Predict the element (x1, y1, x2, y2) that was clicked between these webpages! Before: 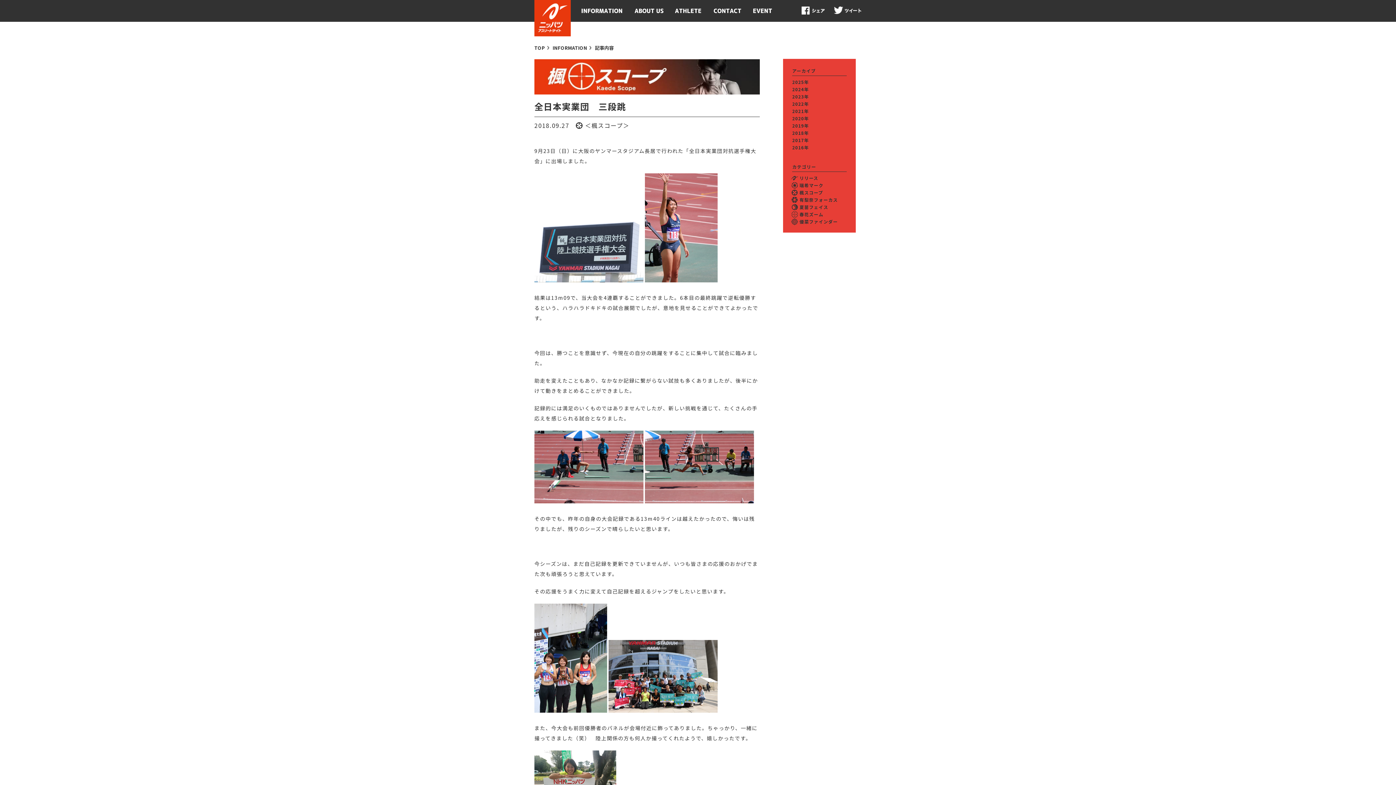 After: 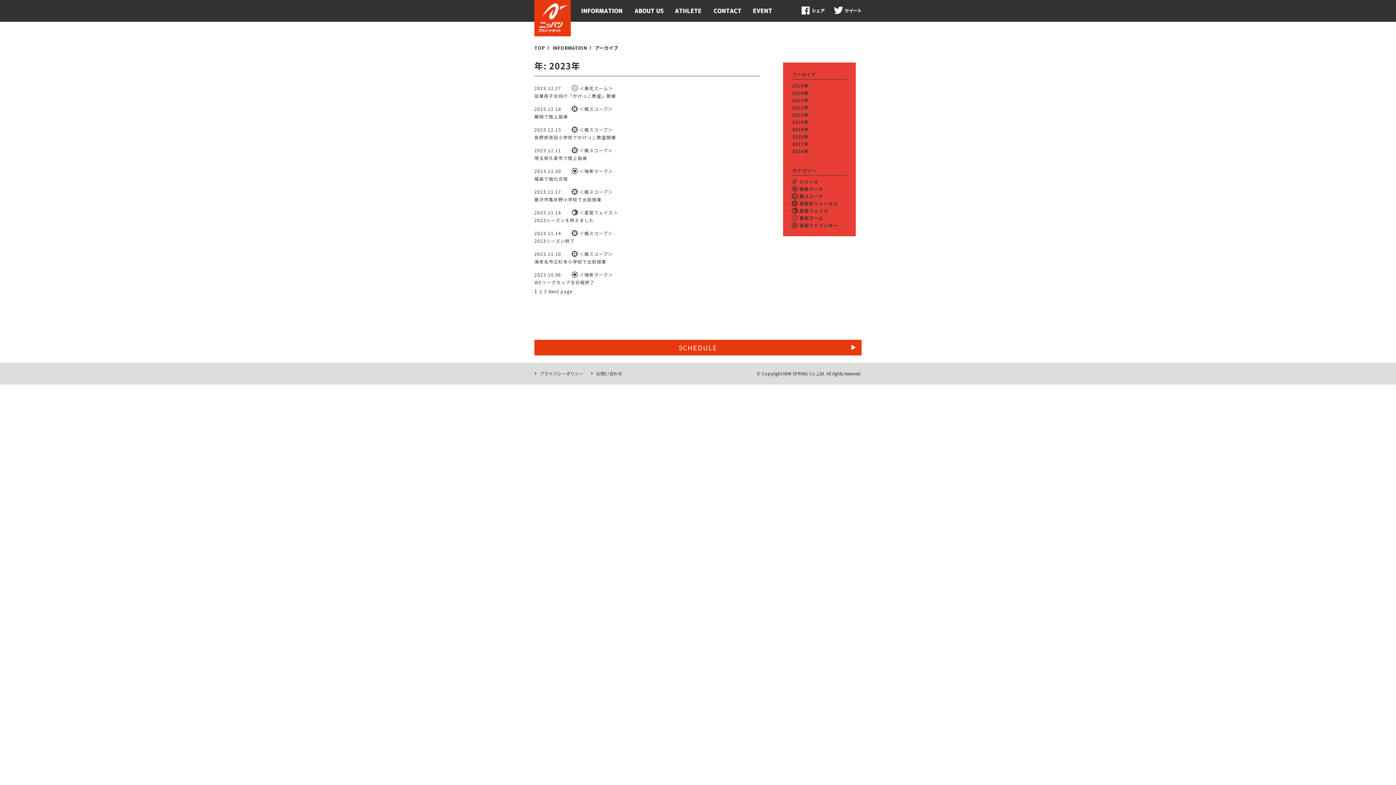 Action: bbox: (792, 93, 809, 99) label: 2023年